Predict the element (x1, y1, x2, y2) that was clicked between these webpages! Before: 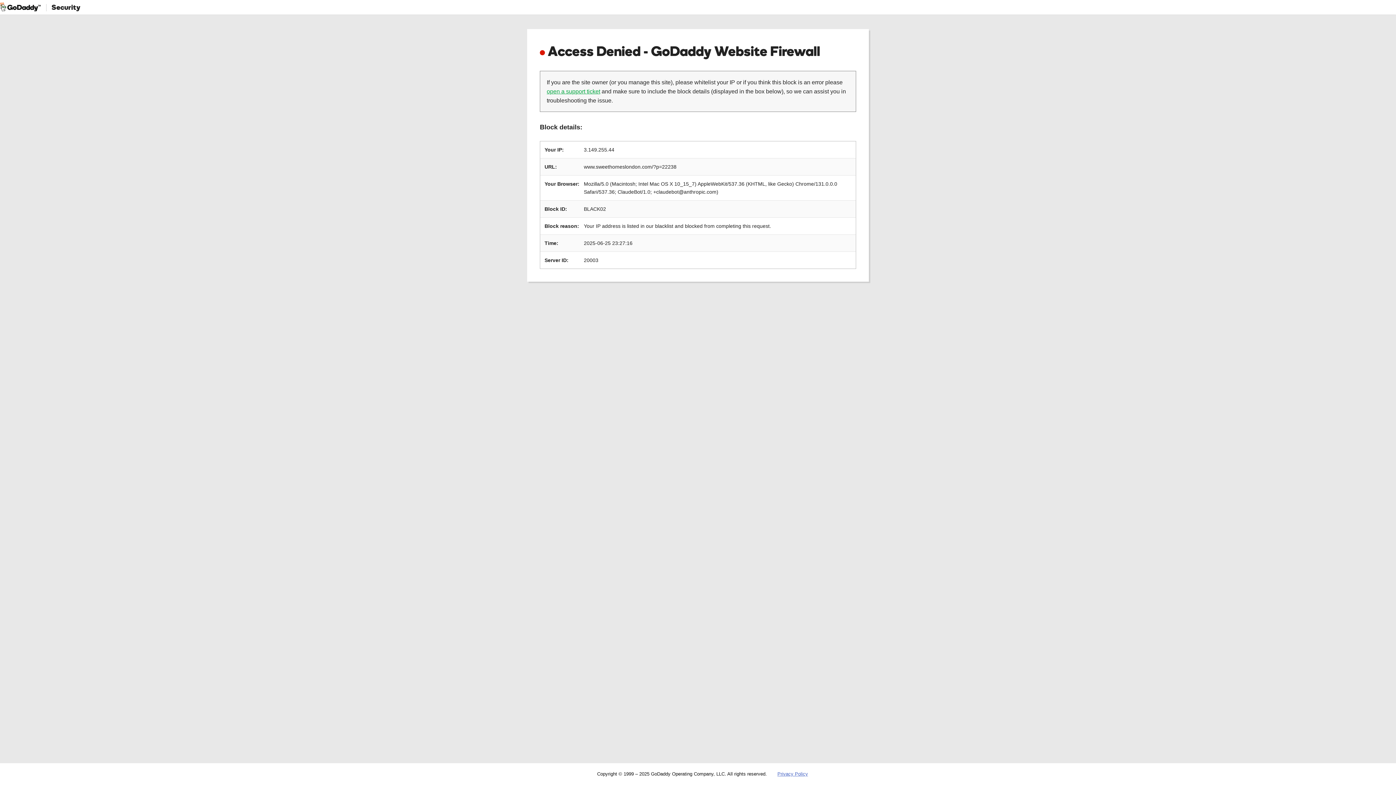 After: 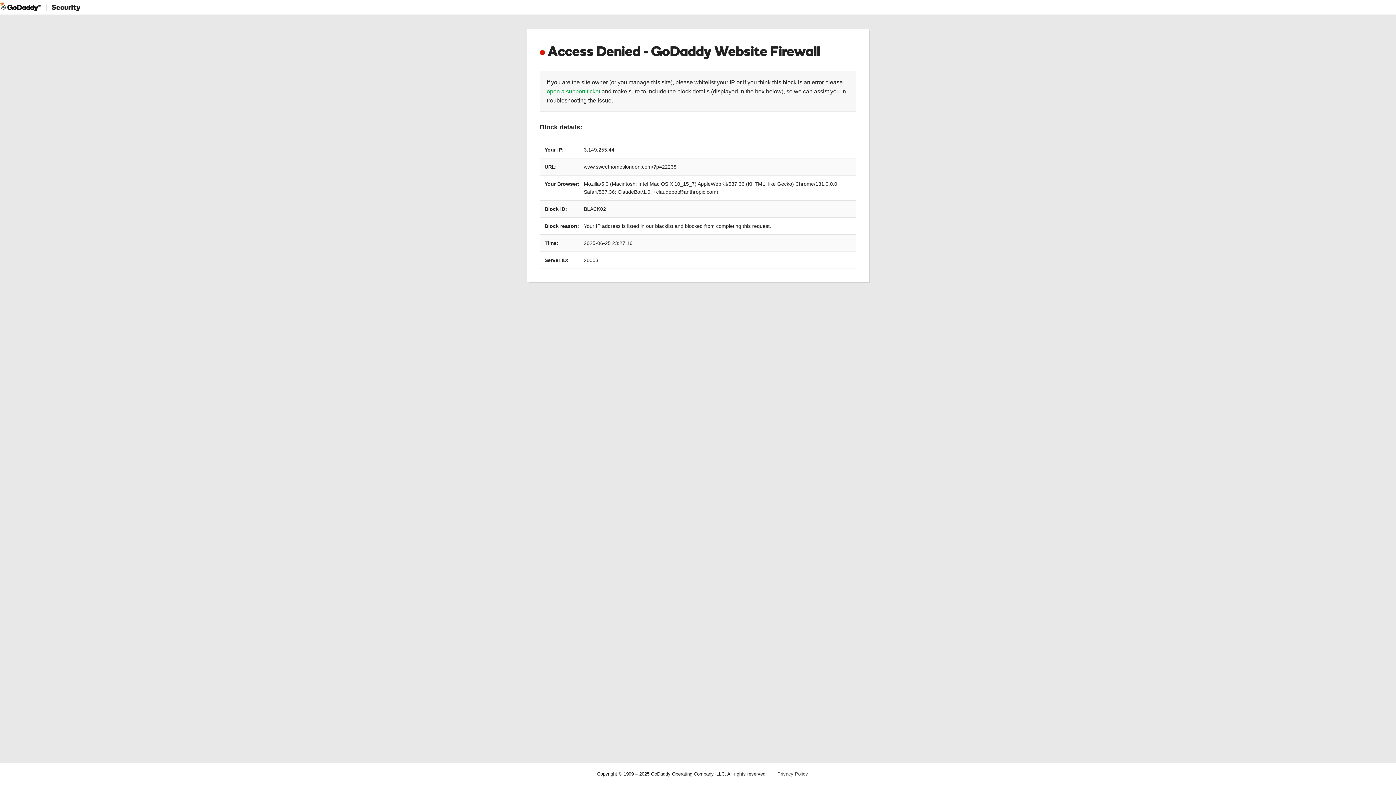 Action: label: Privacy Policy bbox: (777, 771, 808, 777)